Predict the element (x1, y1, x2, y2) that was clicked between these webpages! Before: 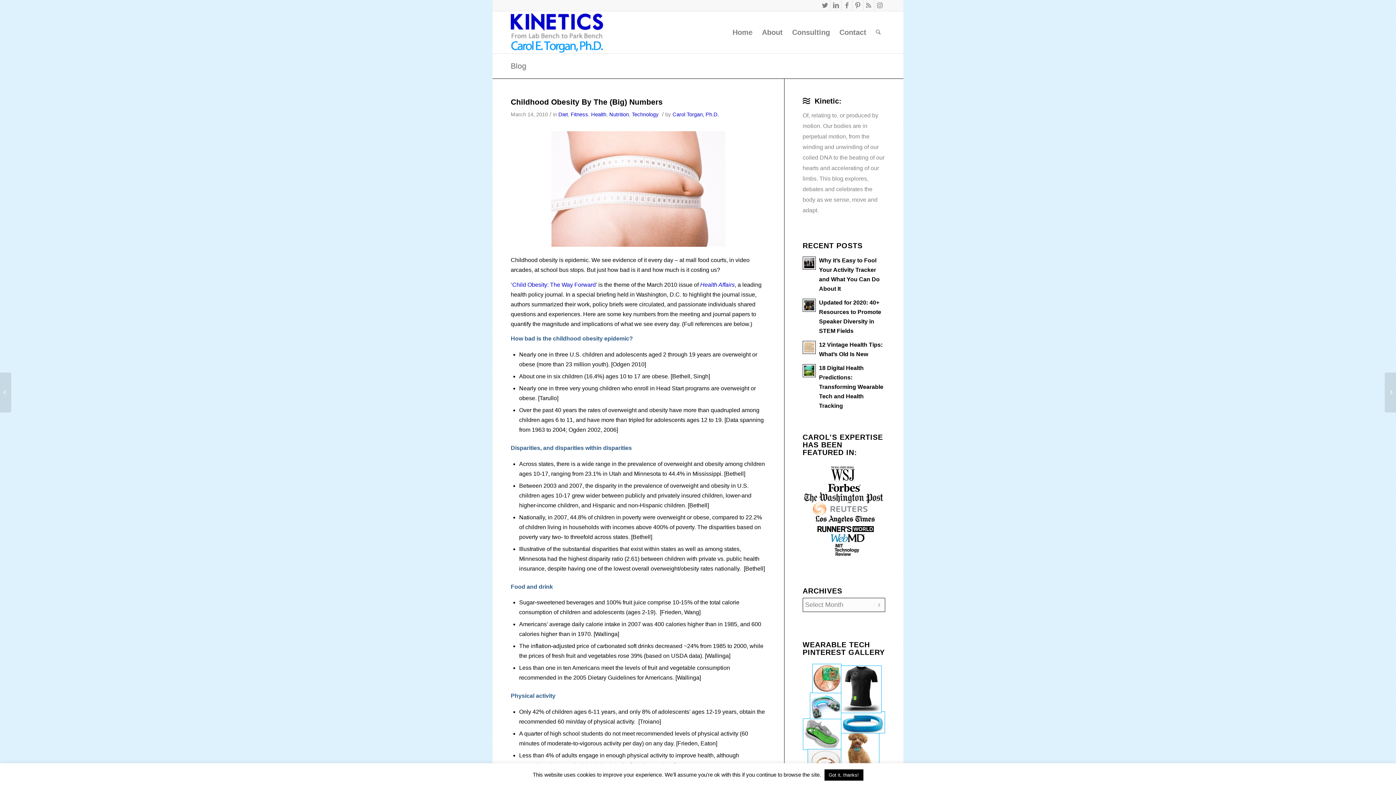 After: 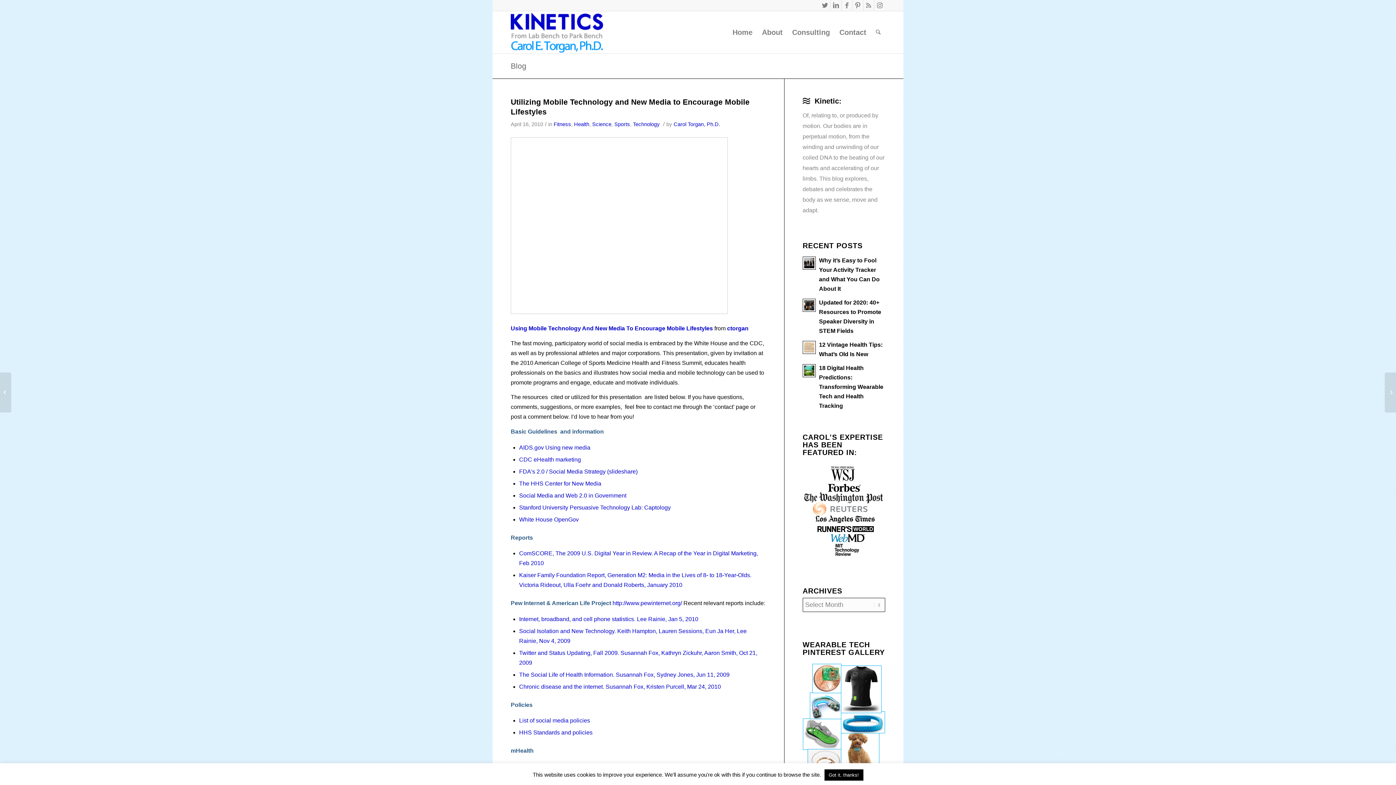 Action: bbox: (1385, 372, 1396, 412) label: 	Utilizing Mobile Technology and New Media to Encourage Mobile Lifestyles